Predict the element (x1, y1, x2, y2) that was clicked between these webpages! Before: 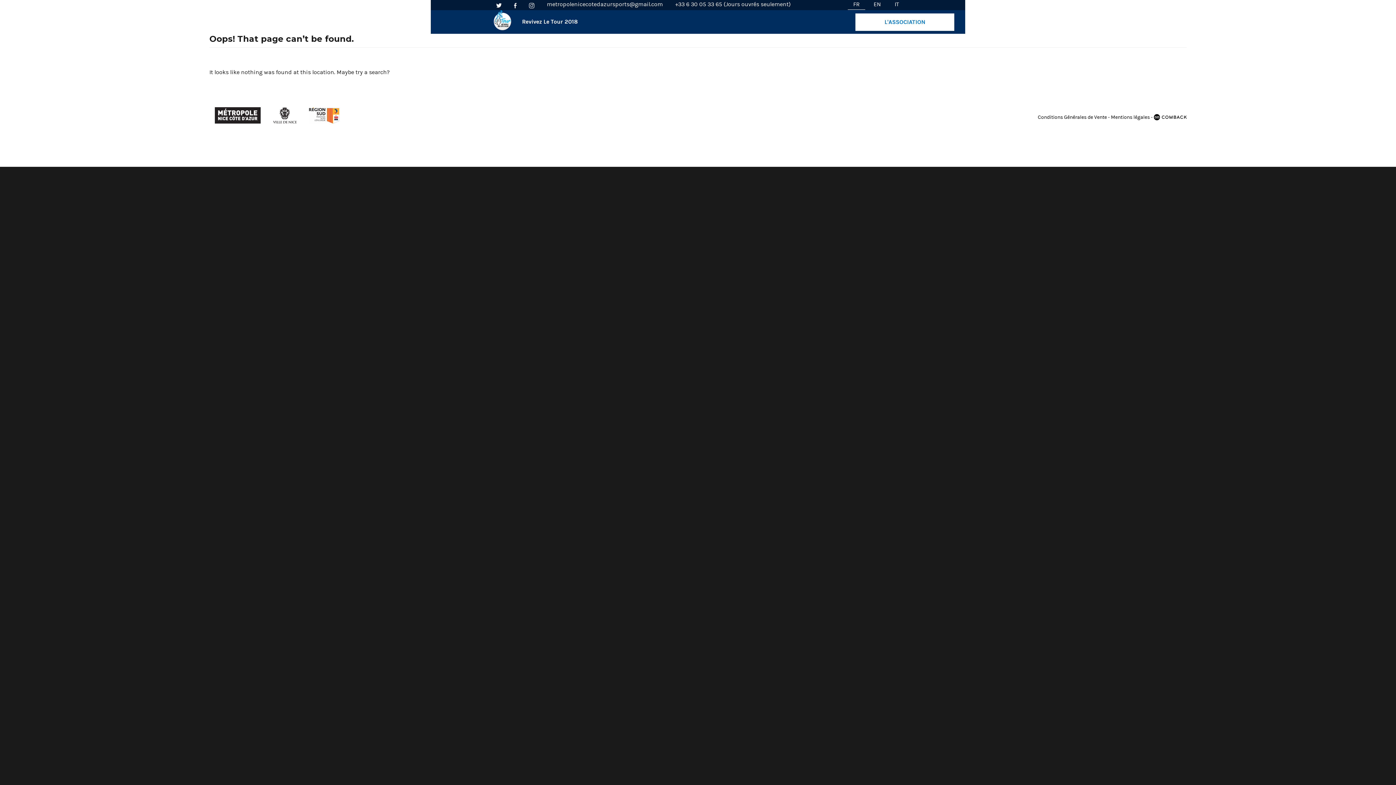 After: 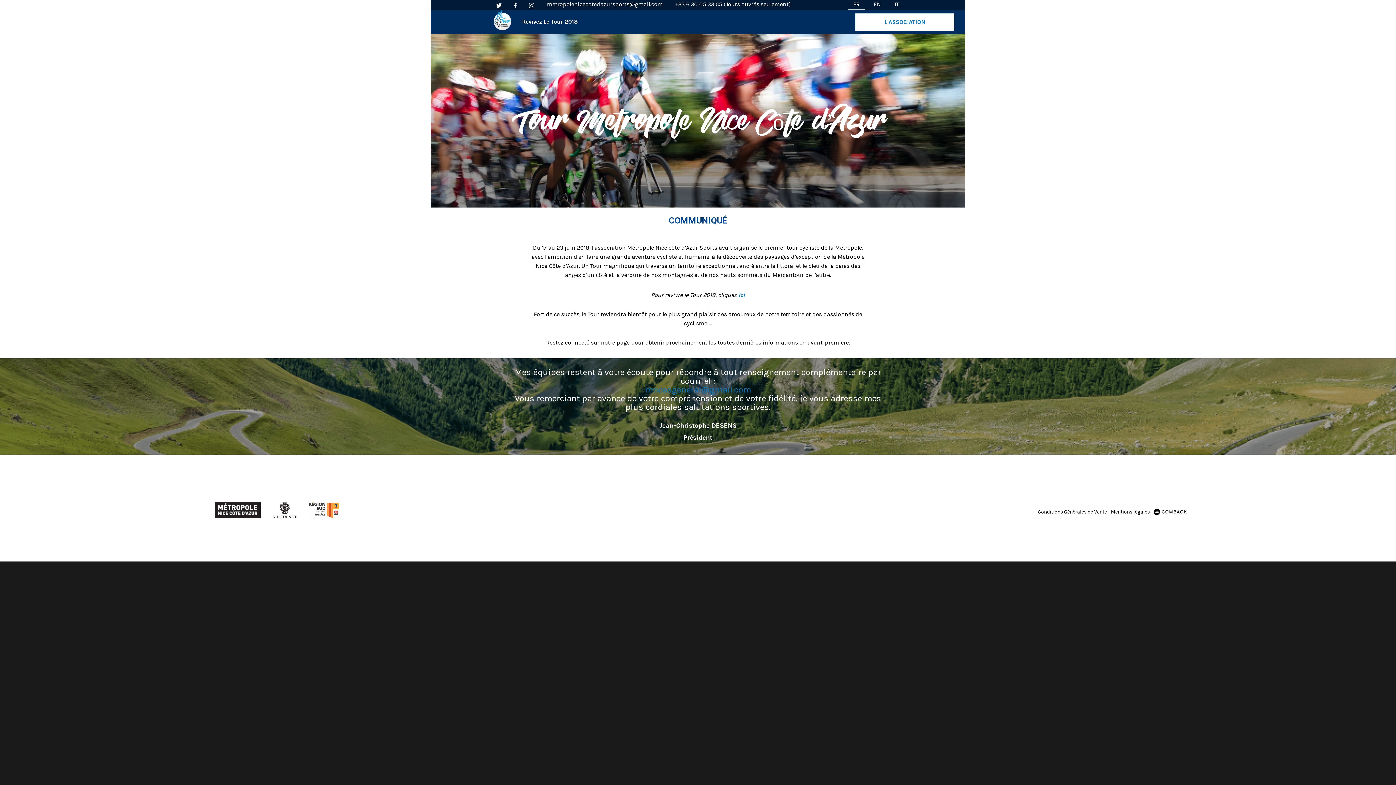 Action: bbox: (490, 10, 511, 33)